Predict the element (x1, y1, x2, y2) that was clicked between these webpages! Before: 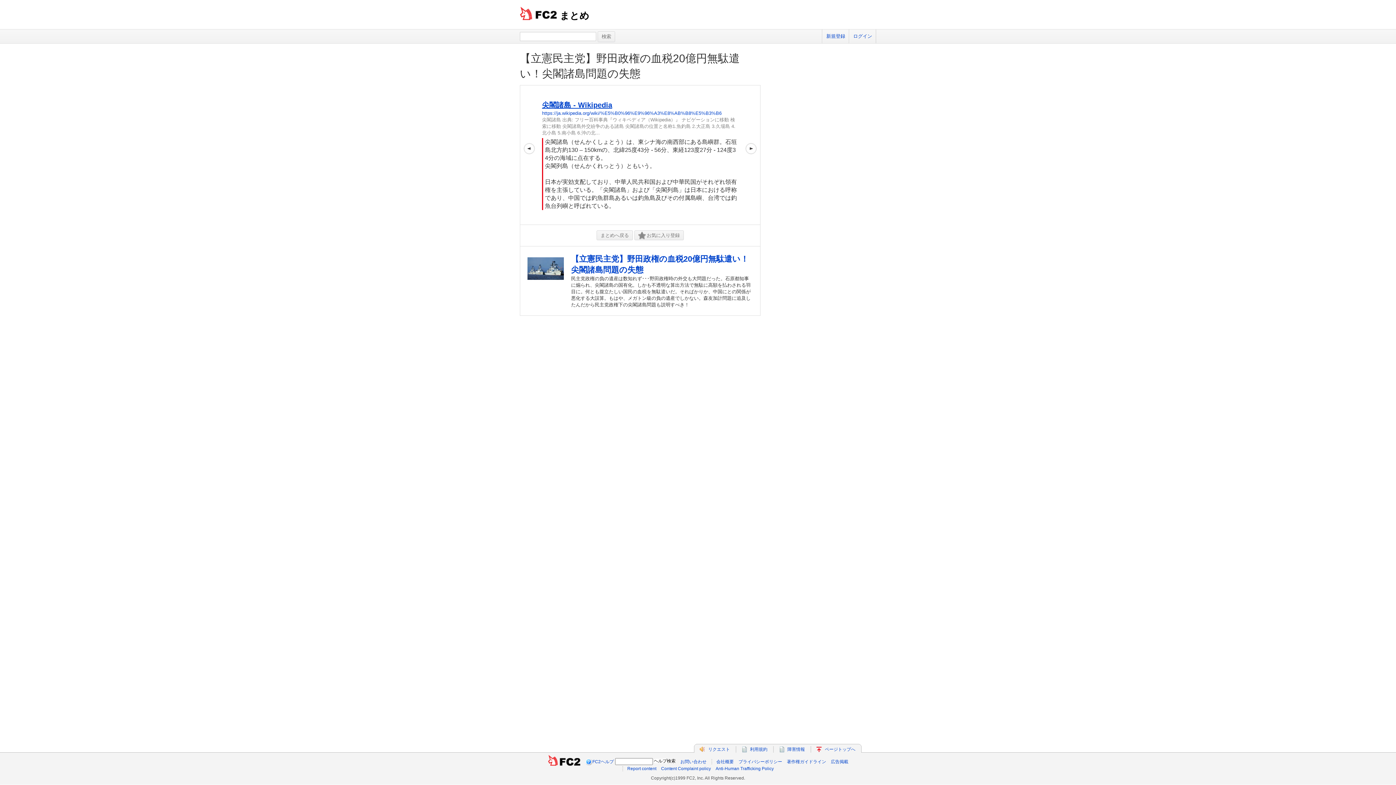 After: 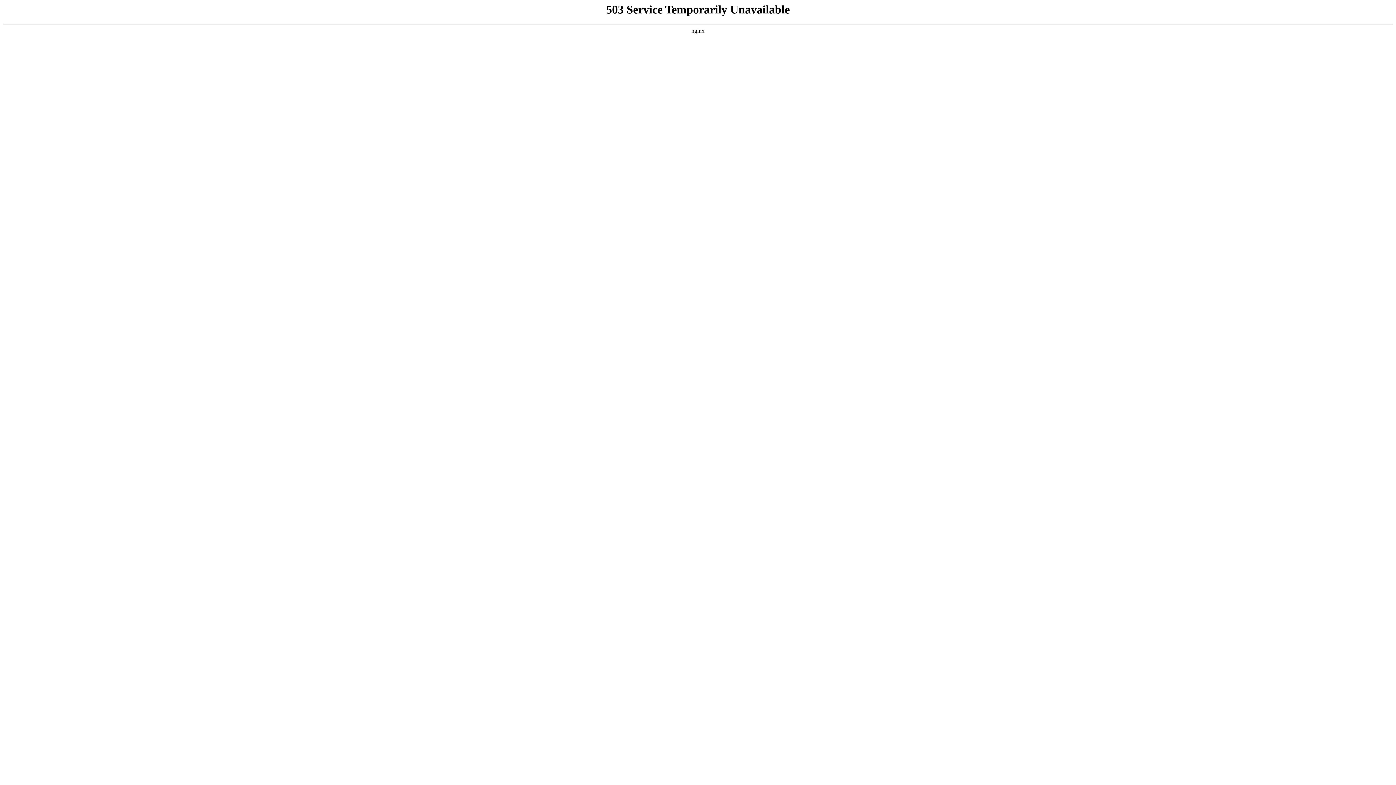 Action: label: Report content bbox: (627, 766, 656, 771)